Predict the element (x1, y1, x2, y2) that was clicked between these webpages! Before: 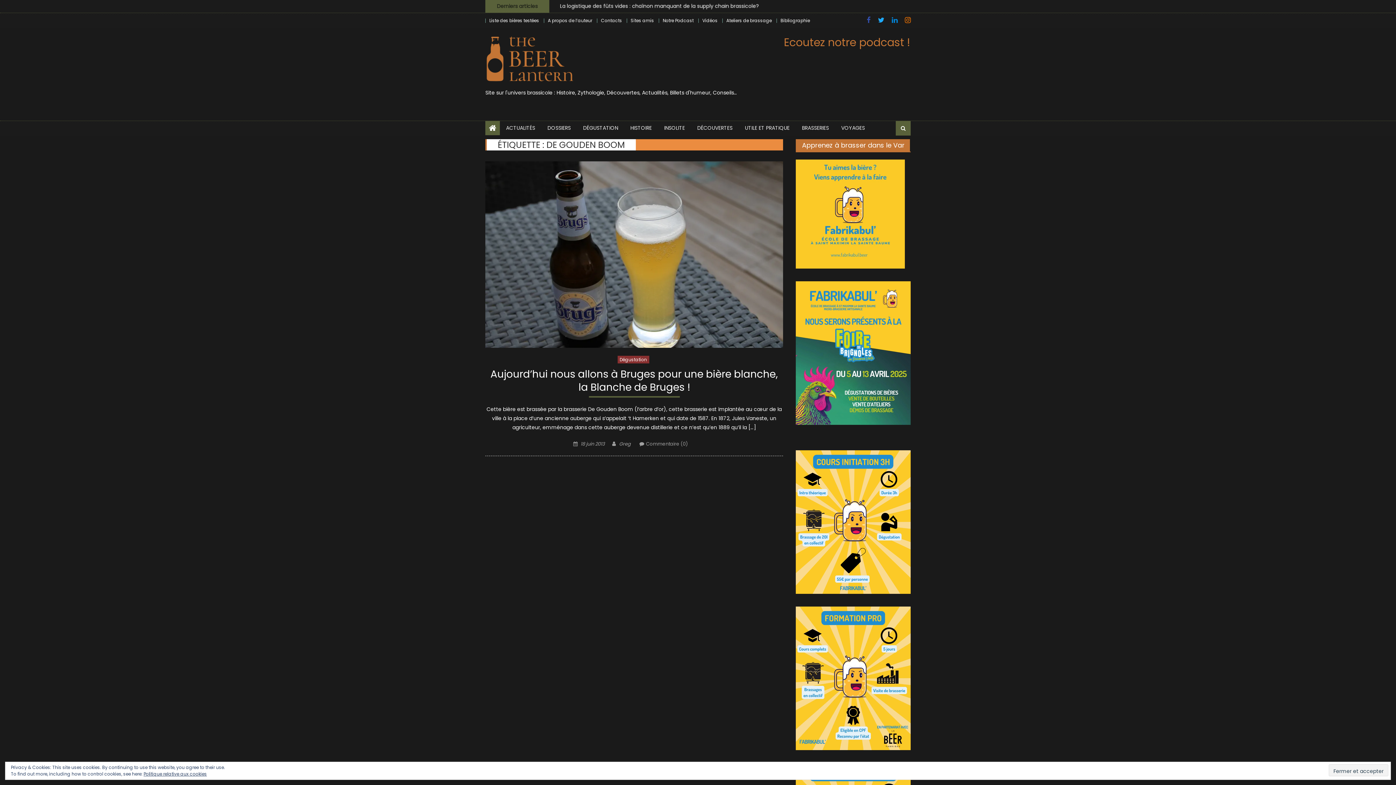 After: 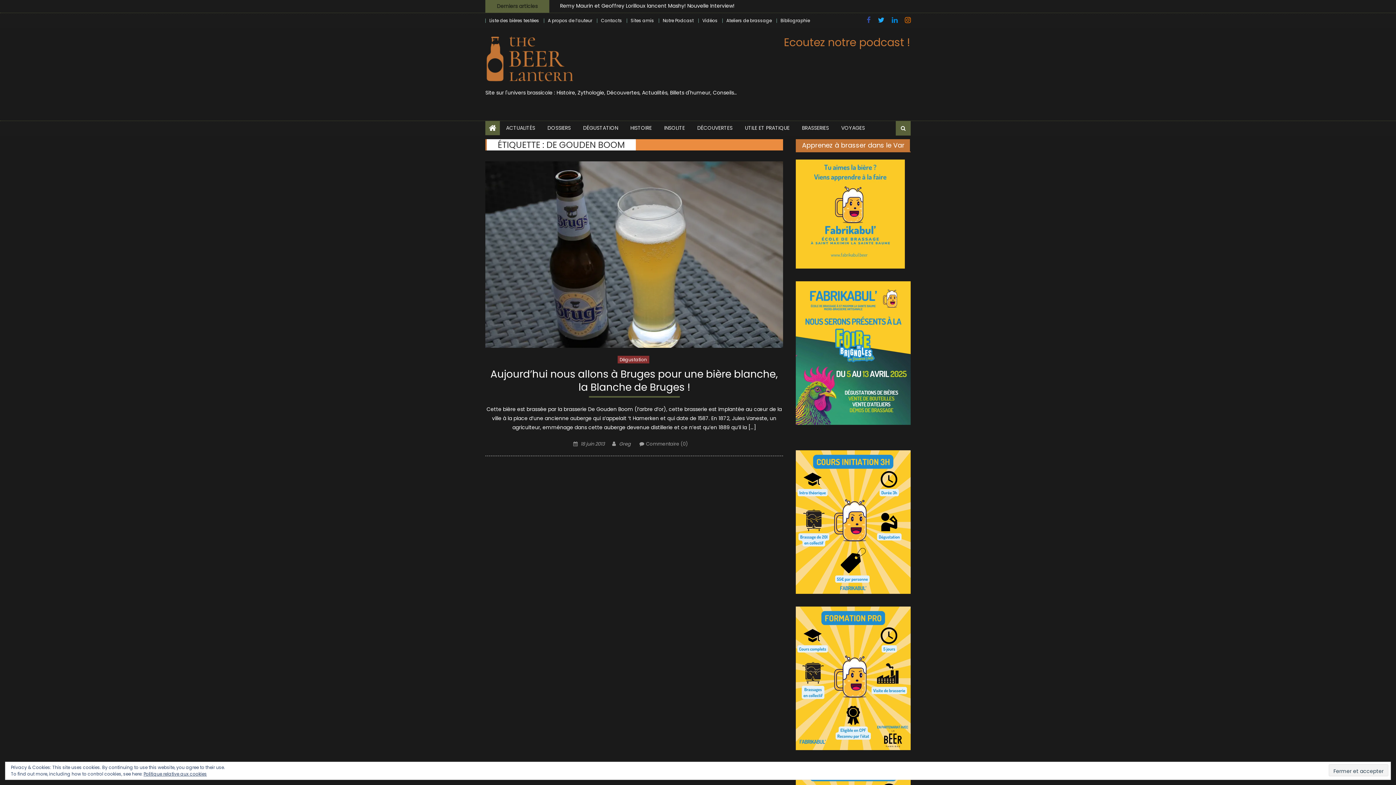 Action: bbox: (892, 17, 897, 24)